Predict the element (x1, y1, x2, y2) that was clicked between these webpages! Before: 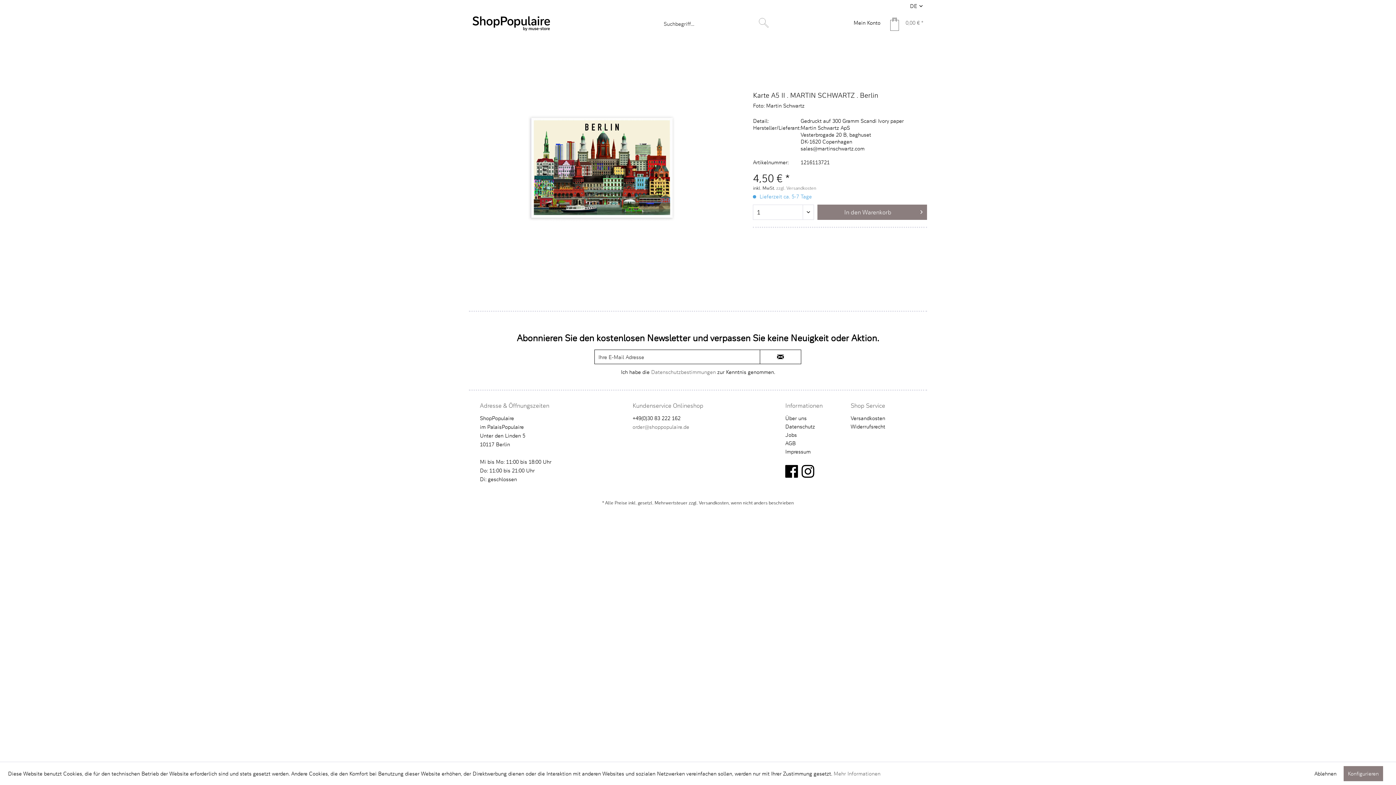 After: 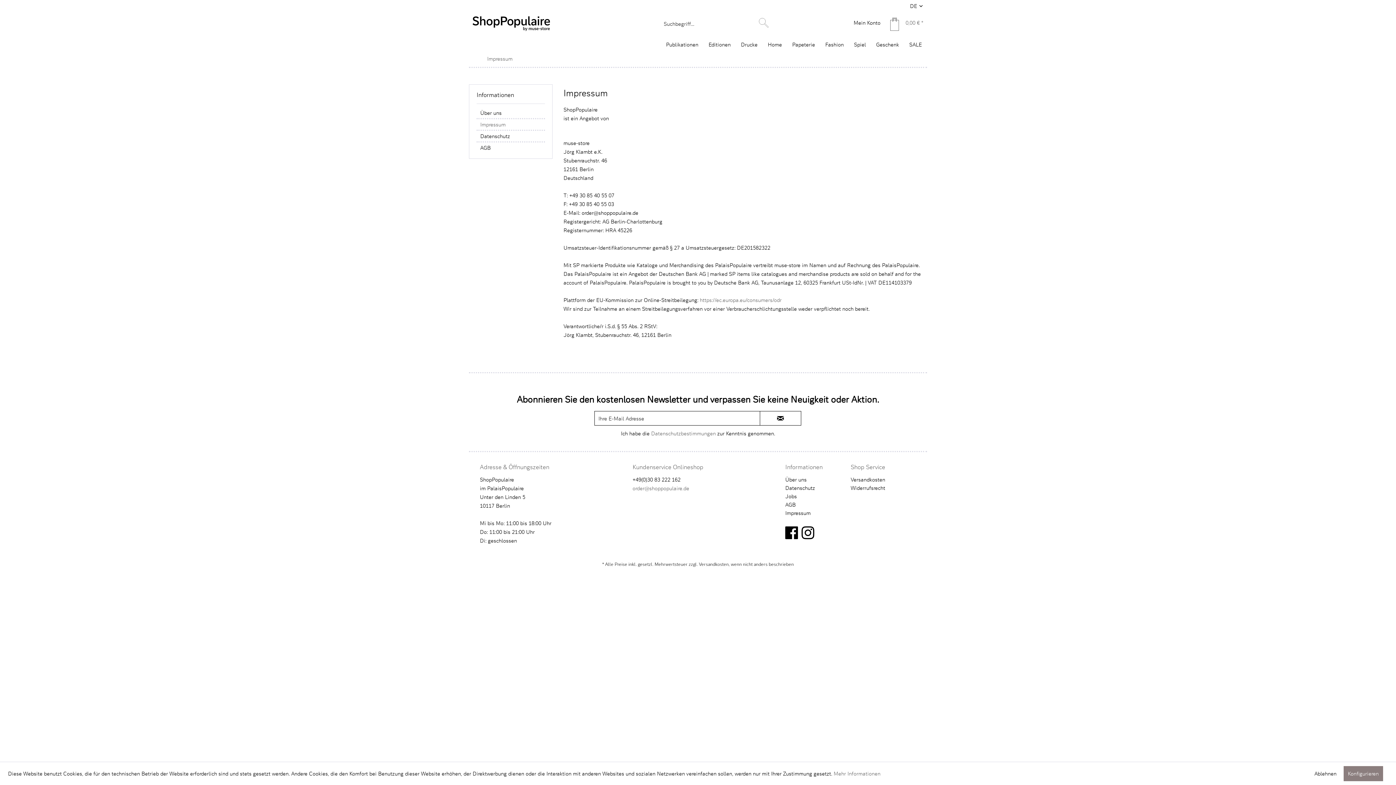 Action: bbox: (785, 447, 847, 456) label: Impressum